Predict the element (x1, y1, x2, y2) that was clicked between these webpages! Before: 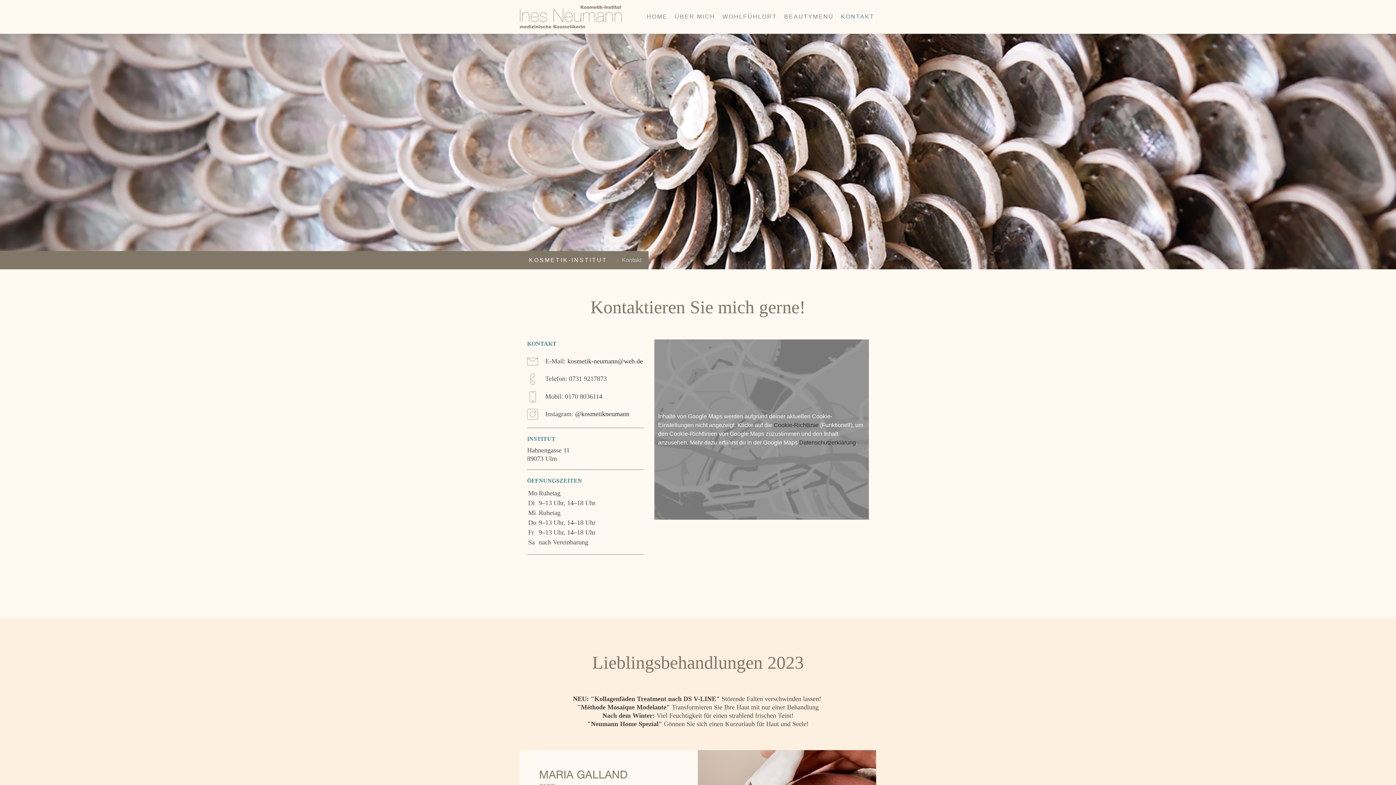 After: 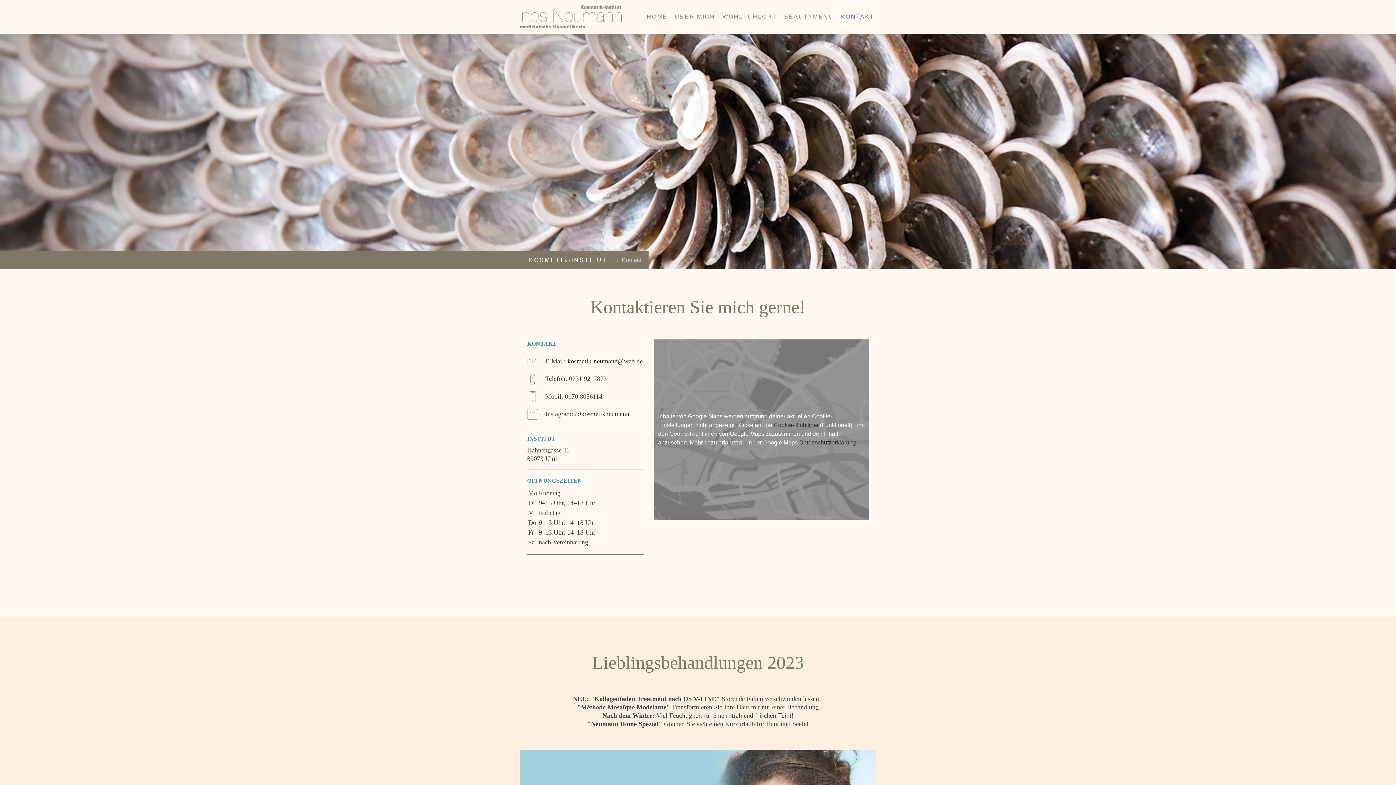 Action: bbox: (527, 357, 538, 363)